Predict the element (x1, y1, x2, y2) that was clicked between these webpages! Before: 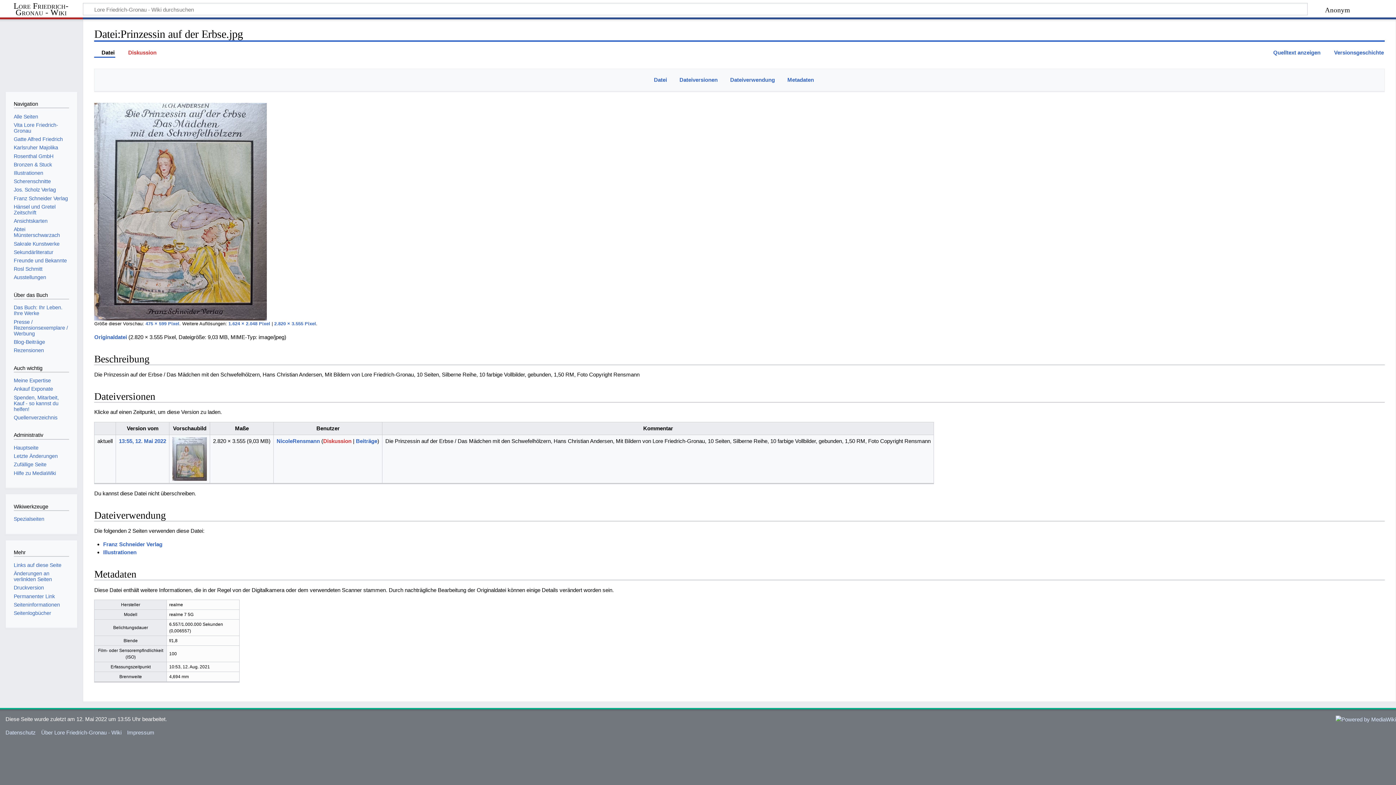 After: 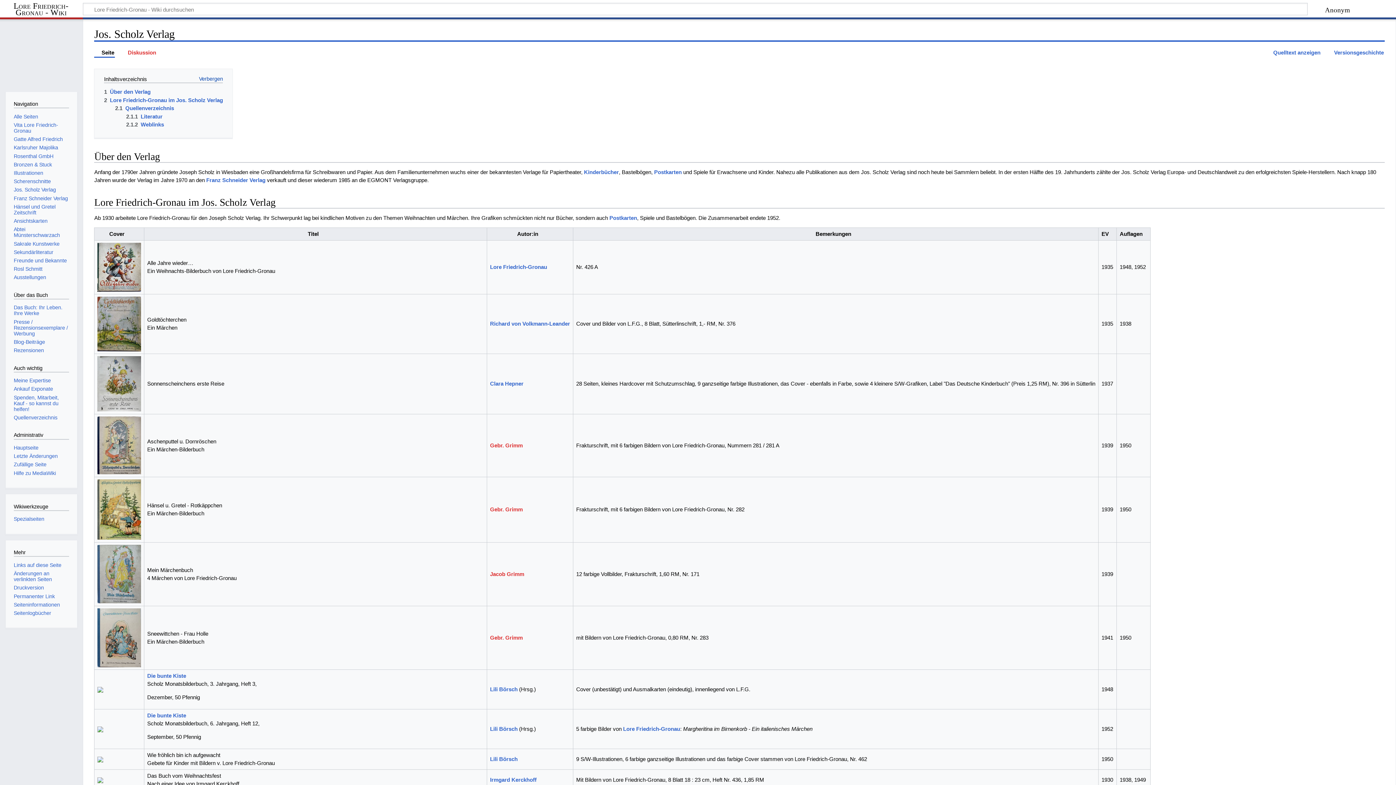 Action: bbox: (13, 187, 55, 192) label: Jos. Scholz Verlag